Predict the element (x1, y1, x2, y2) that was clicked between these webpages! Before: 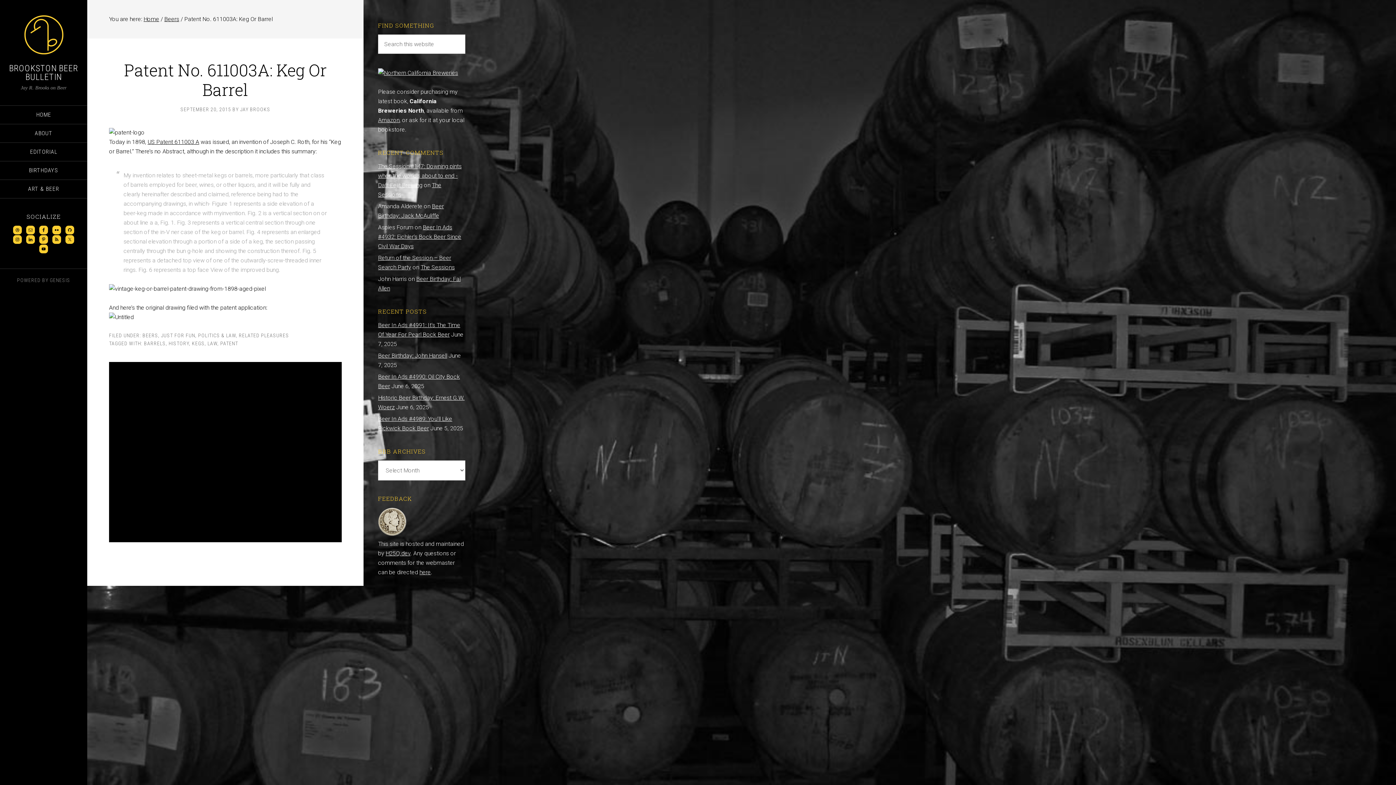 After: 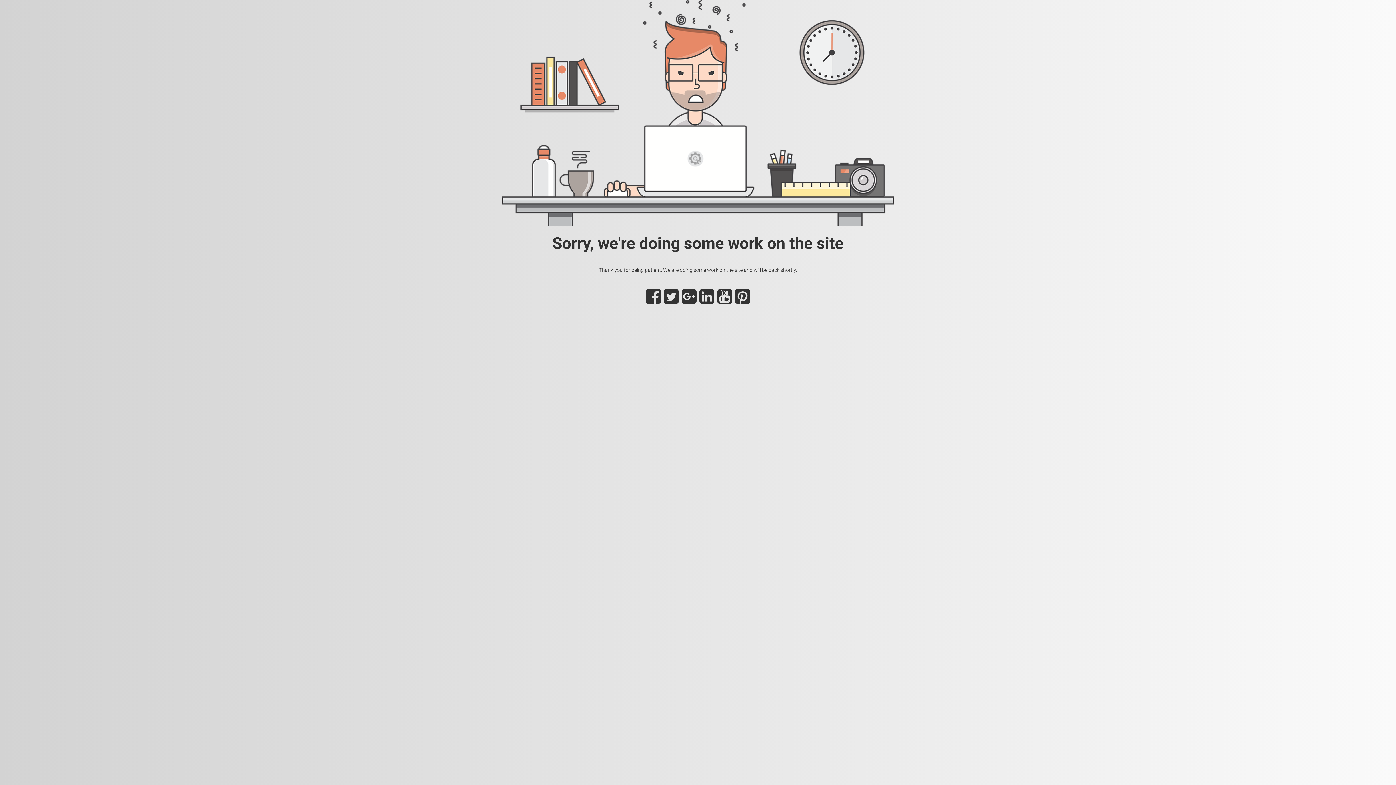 Action: label: H25Q.dev bbox: (385, 550, 410, 557)